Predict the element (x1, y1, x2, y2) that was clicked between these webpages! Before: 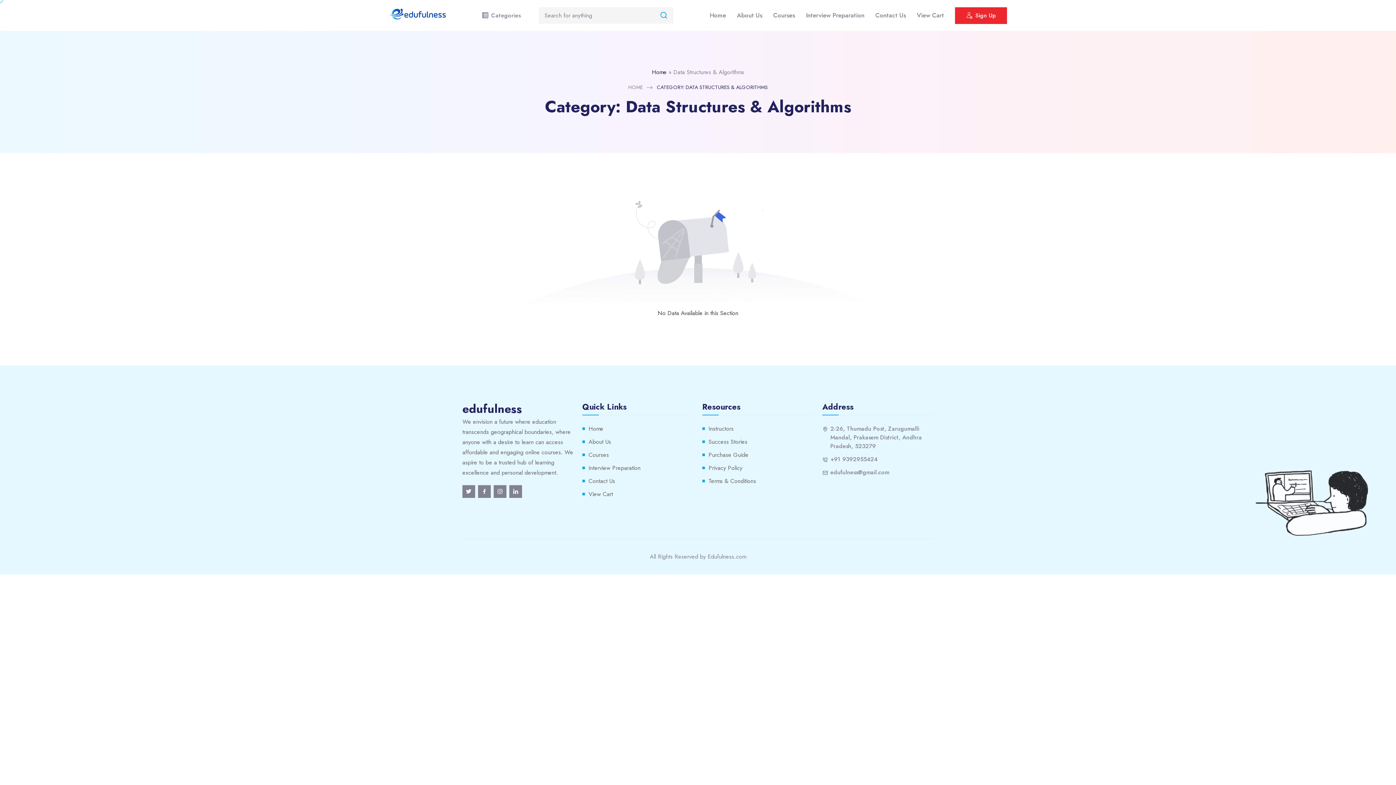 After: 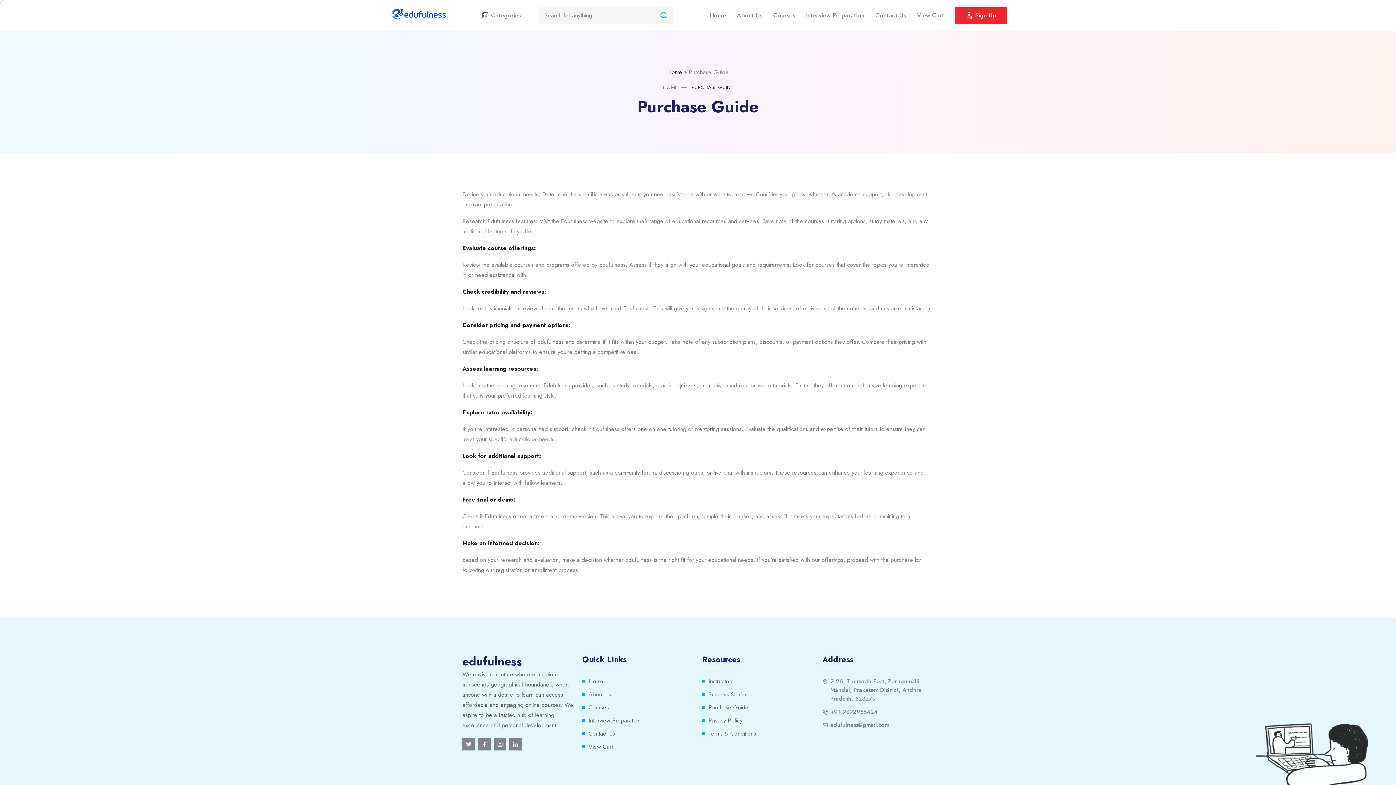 Action: label: Purchase Guide bbox: (708, 450, 748, 459)